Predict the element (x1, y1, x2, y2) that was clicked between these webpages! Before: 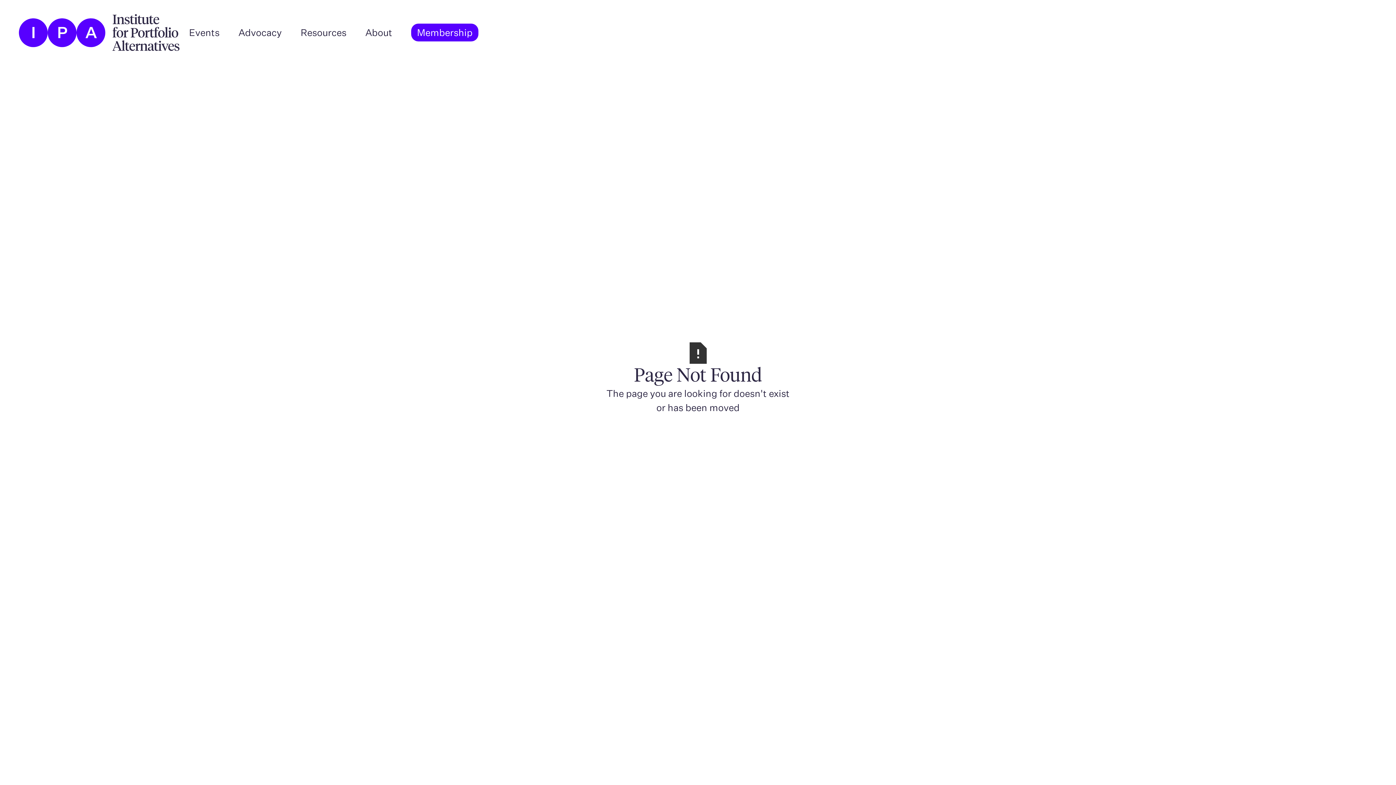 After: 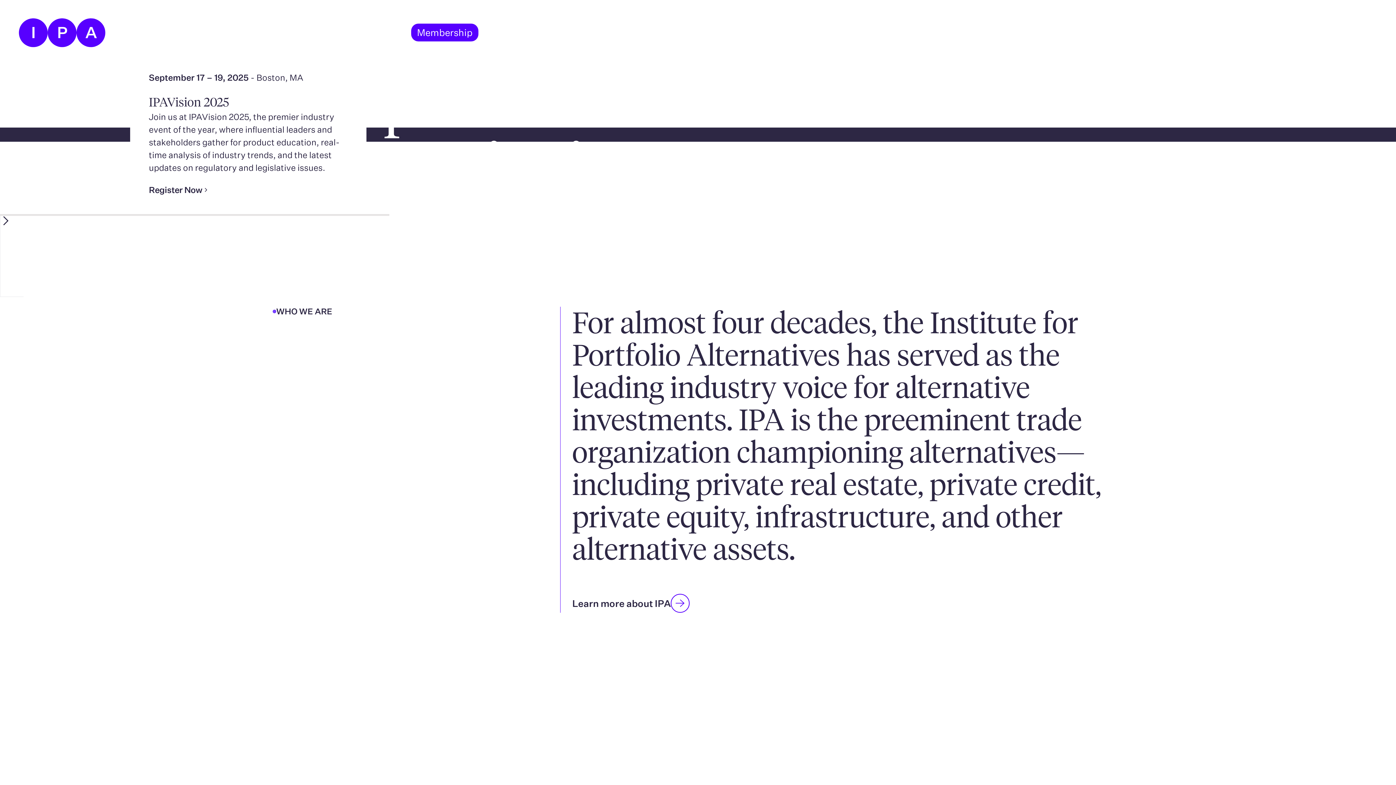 Action: bbox: (603, 414, 792, 443) label: Go Home